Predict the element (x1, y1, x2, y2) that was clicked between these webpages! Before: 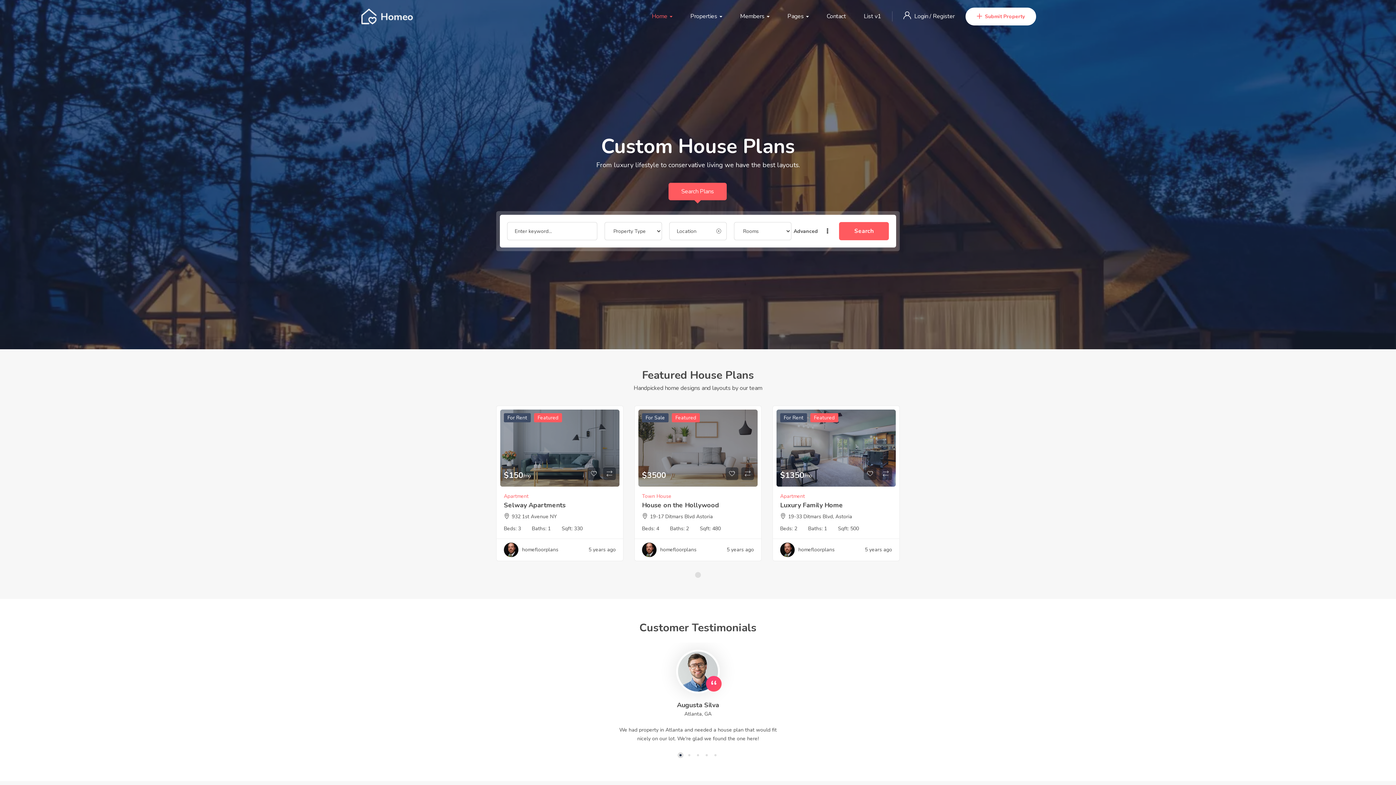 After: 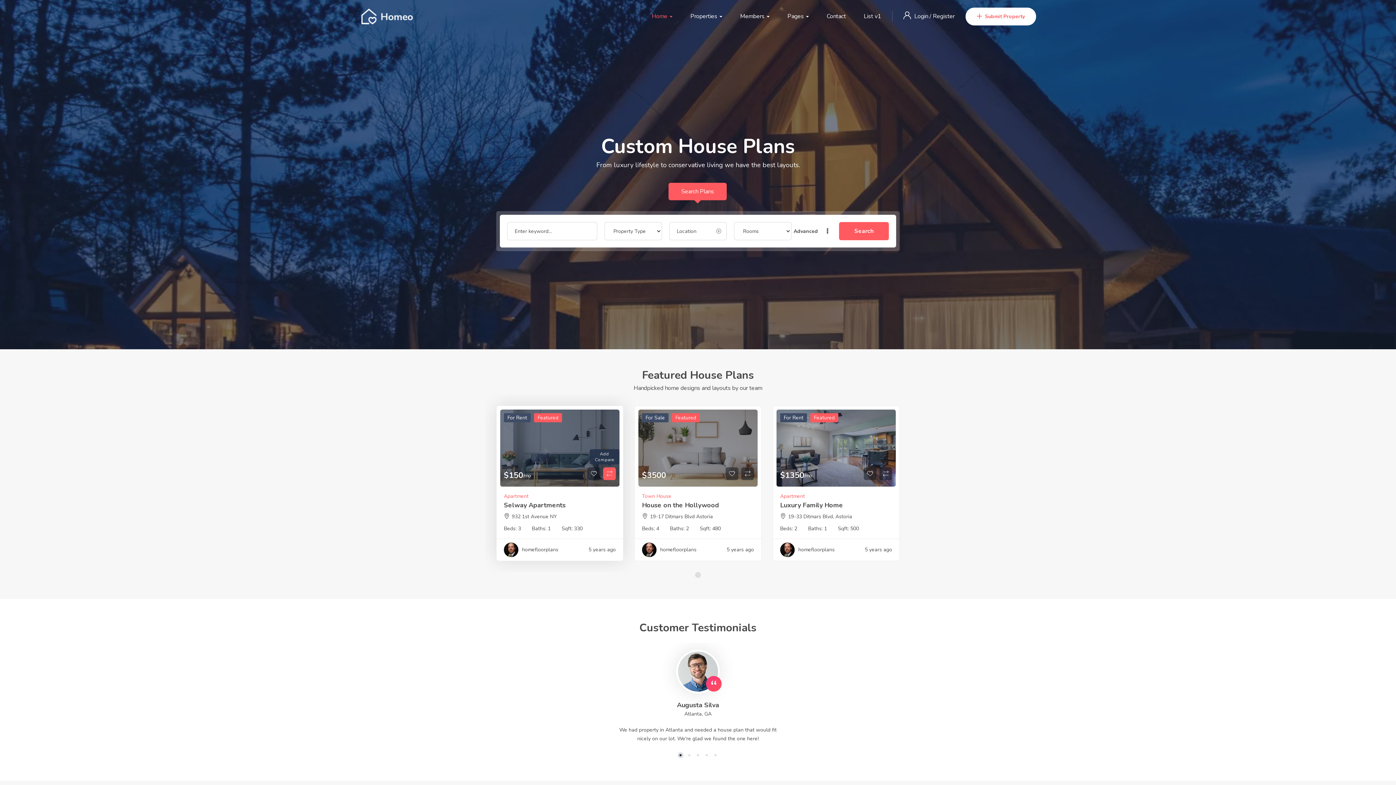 Action: bbox: (603, 467, 616, 480)